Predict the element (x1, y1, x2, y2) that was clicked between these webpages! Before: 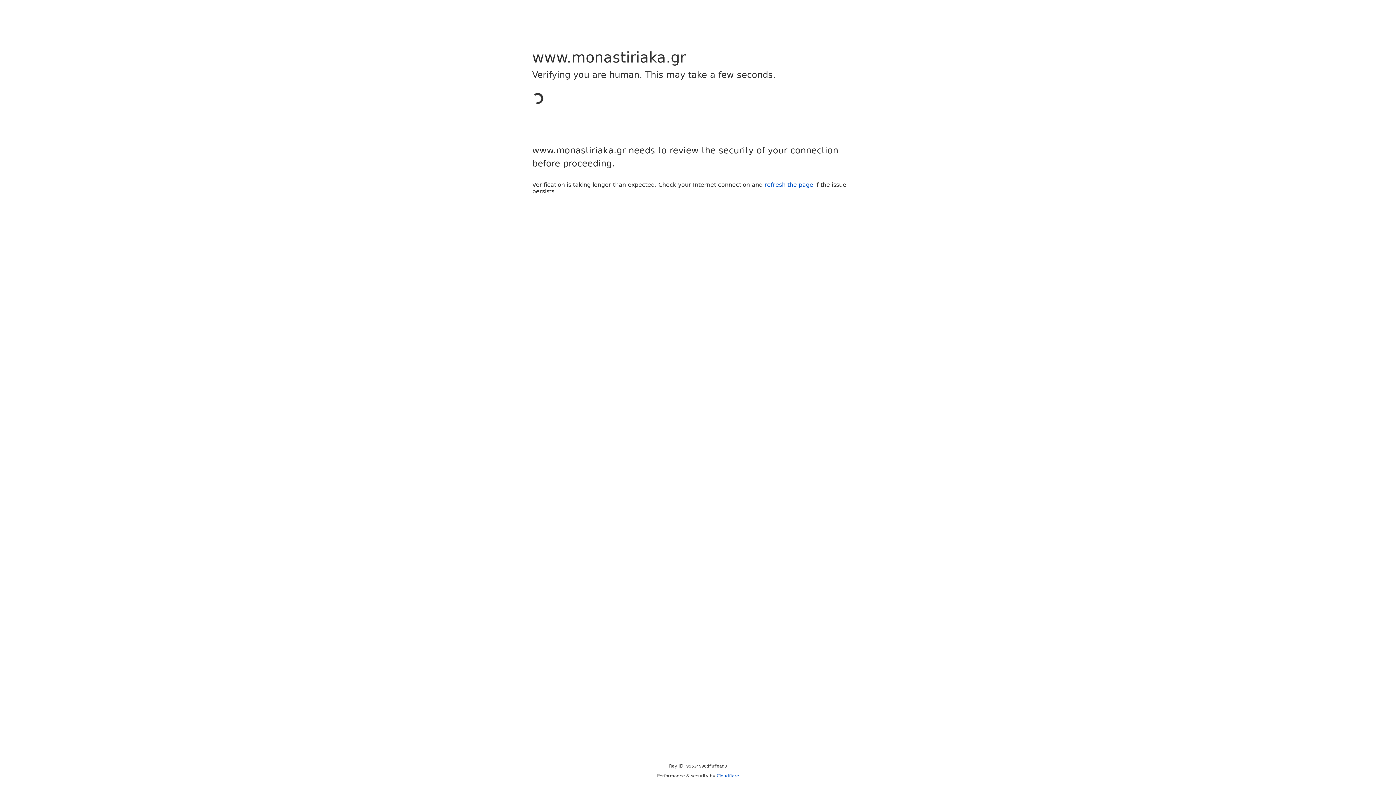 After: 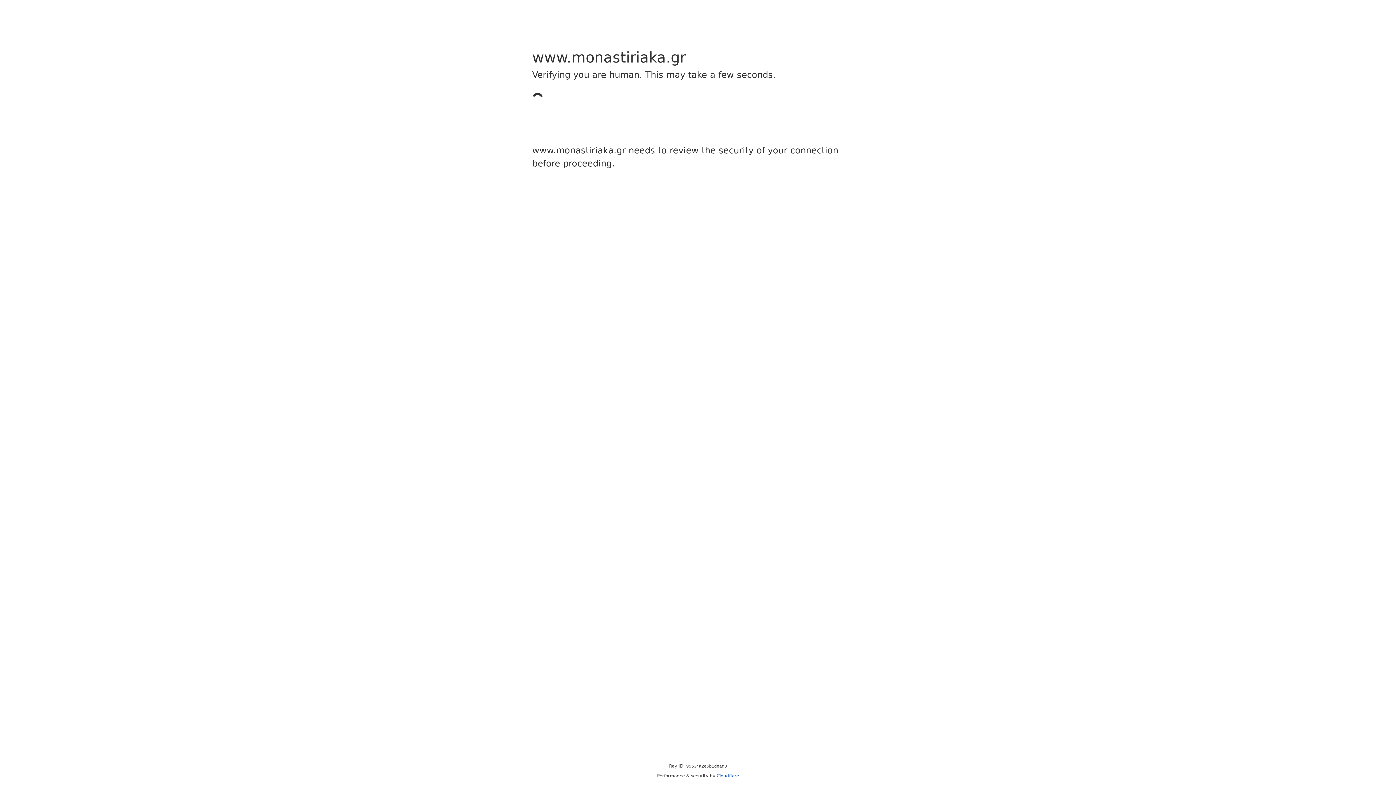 Action: label: Cloudflare bbox: (716, 773, 739, 778)